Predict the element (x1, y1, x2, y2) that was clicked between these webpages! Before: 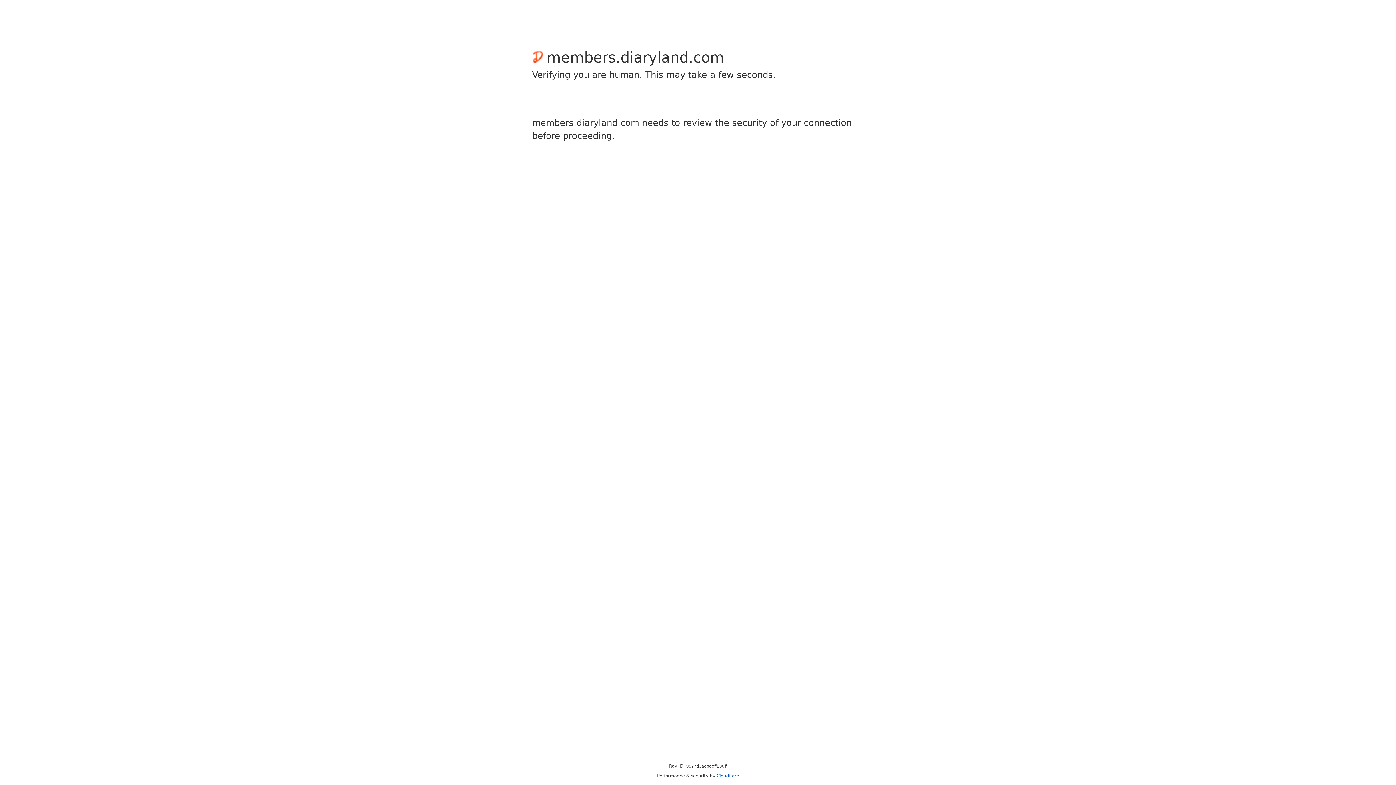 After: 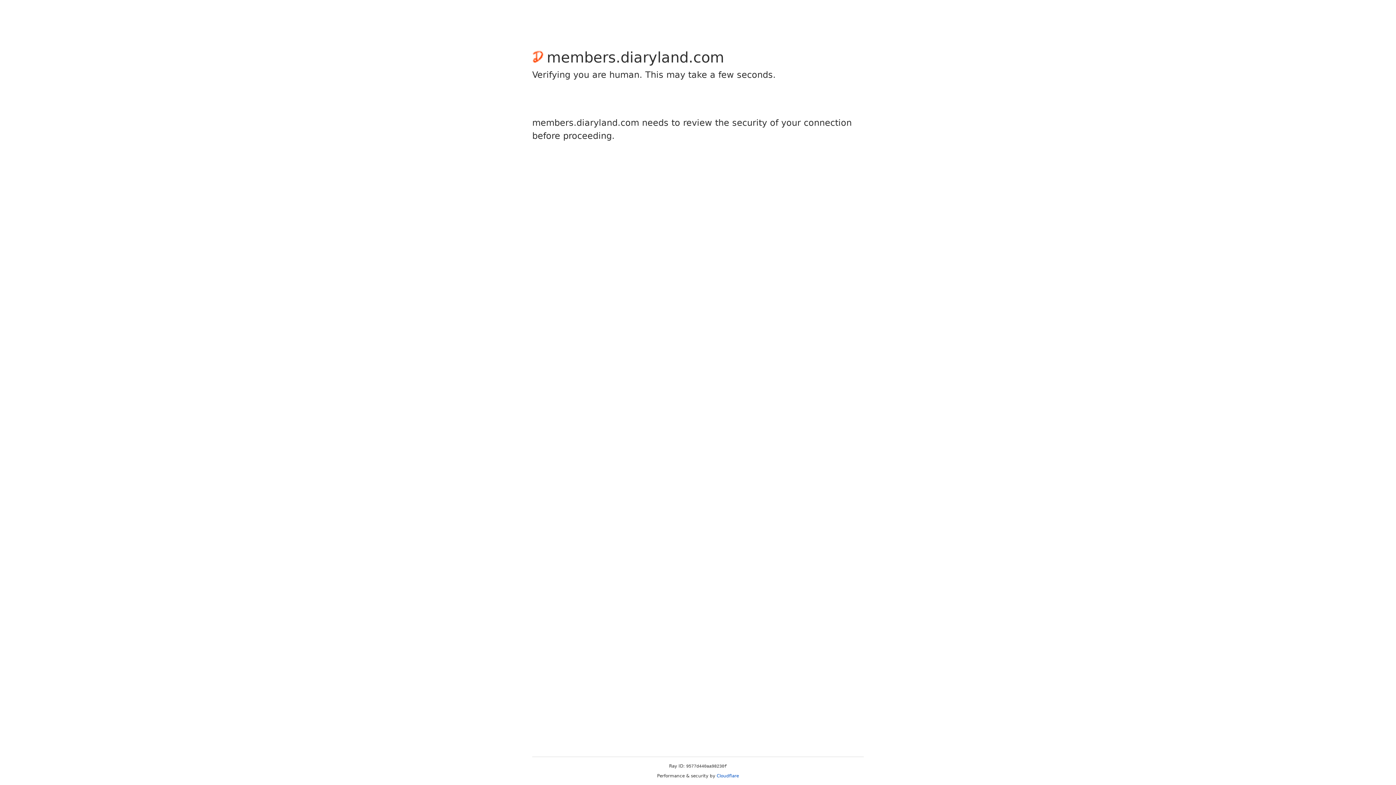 Action: bbox: (716, 773, 739, 778) label: Cloudflare